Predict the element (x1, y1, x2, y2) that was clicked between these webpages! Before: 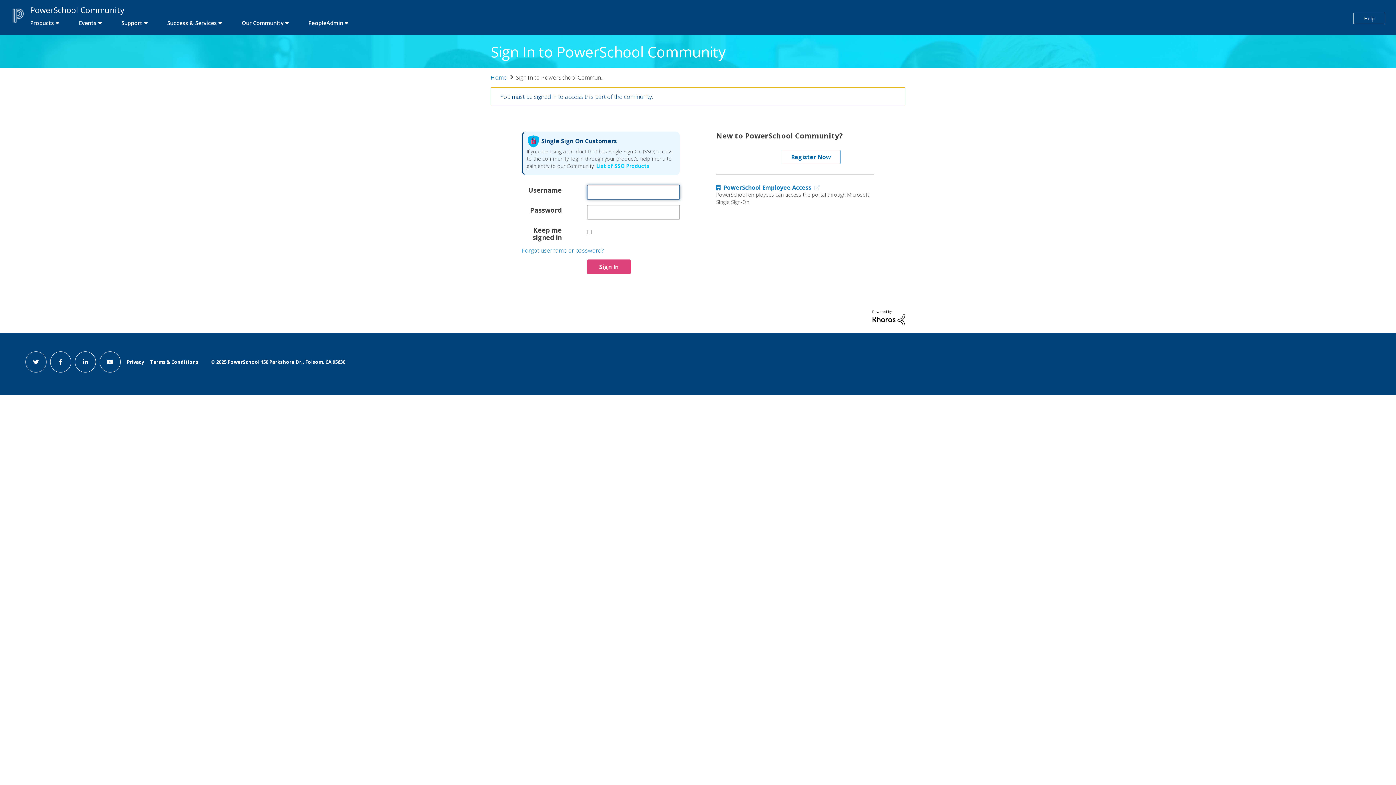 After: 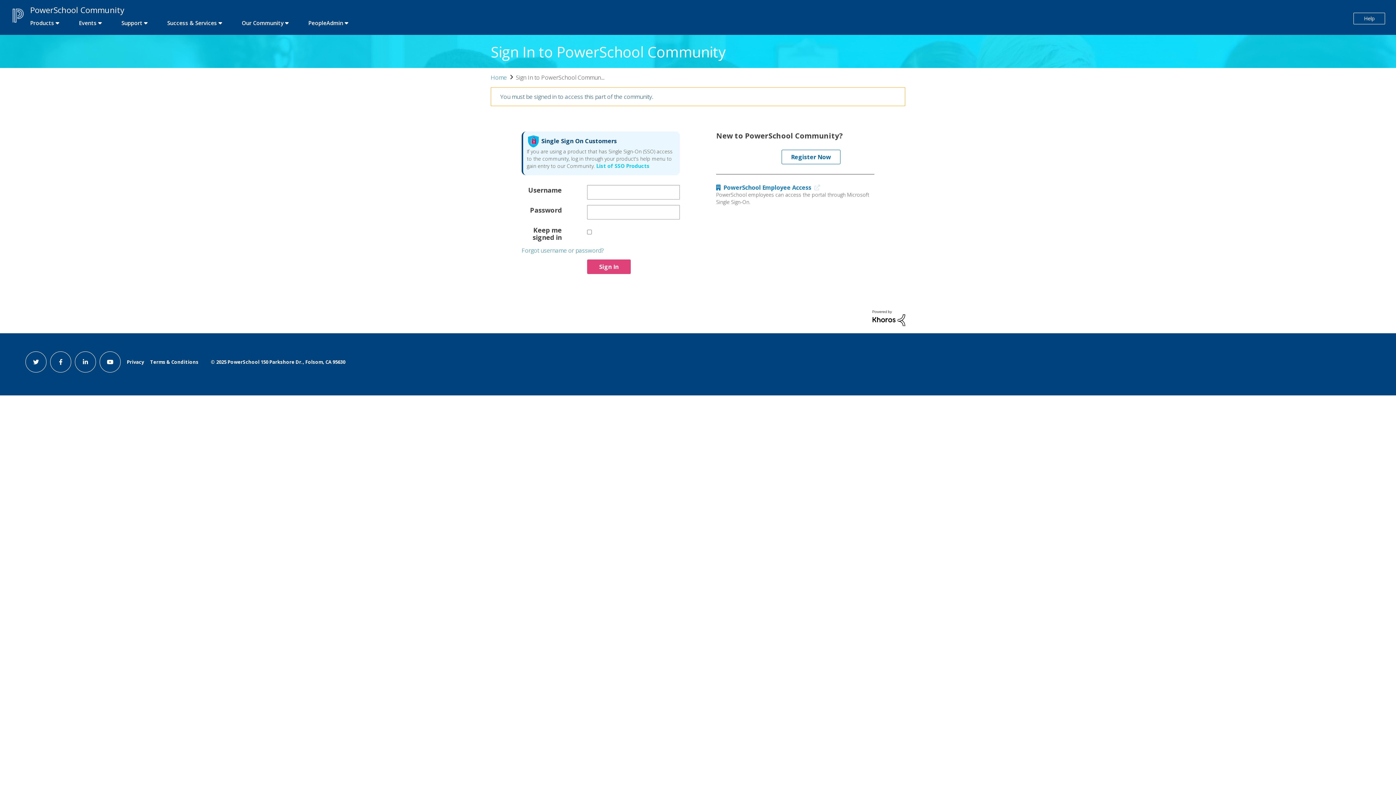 Action: label: facebook link bbox: (50, 351, 71, 372)